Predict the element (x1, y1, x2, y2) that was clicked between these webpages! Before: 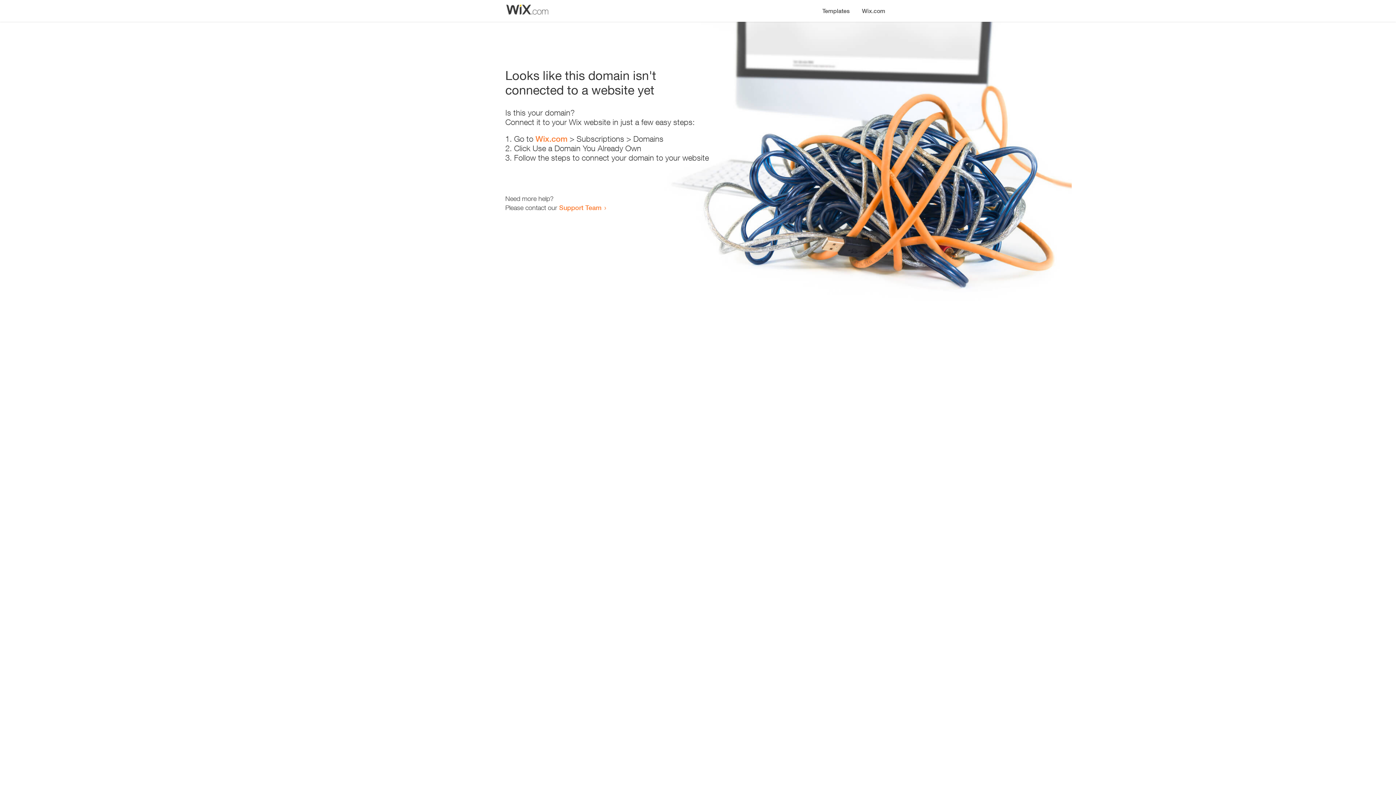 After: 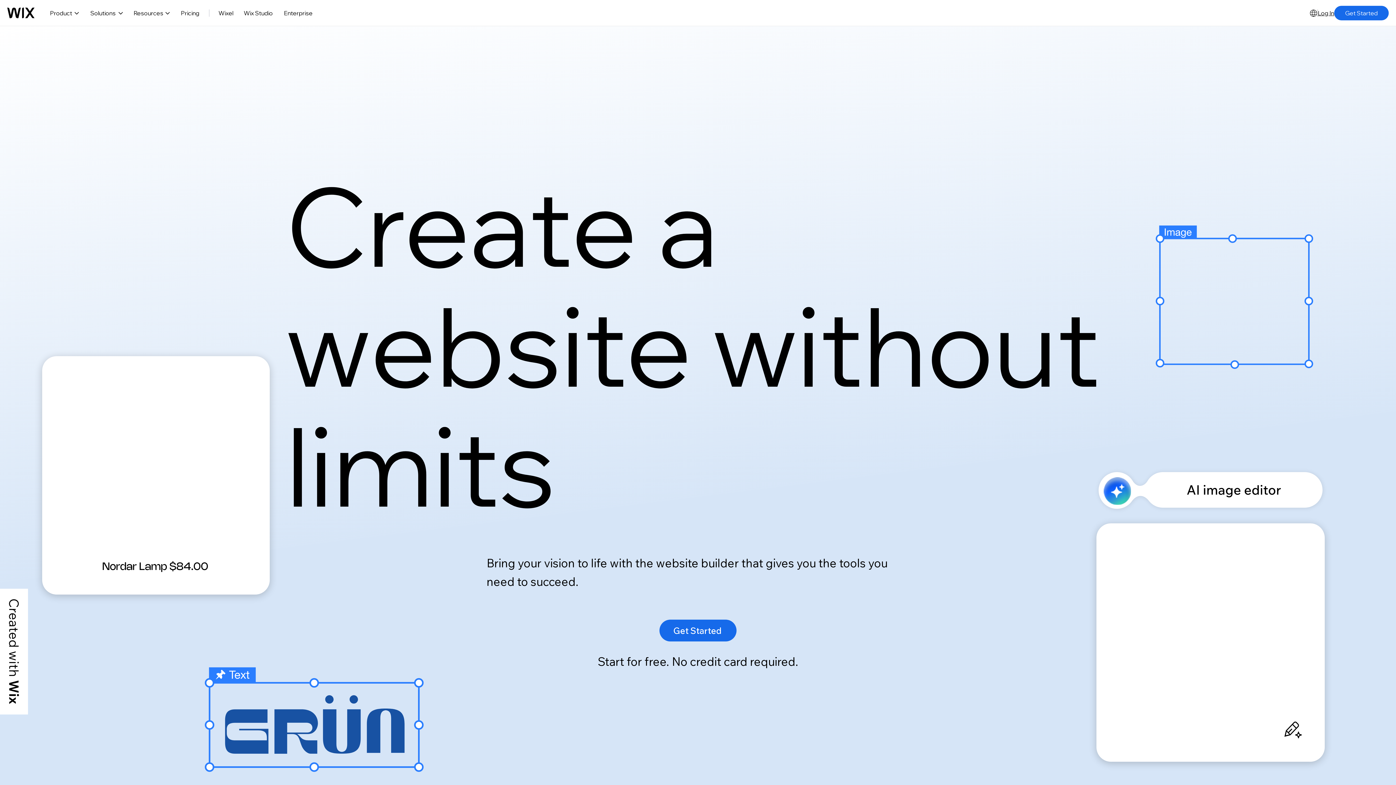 Action: label: Wix.com bbox: (856, 0, 890, 14)